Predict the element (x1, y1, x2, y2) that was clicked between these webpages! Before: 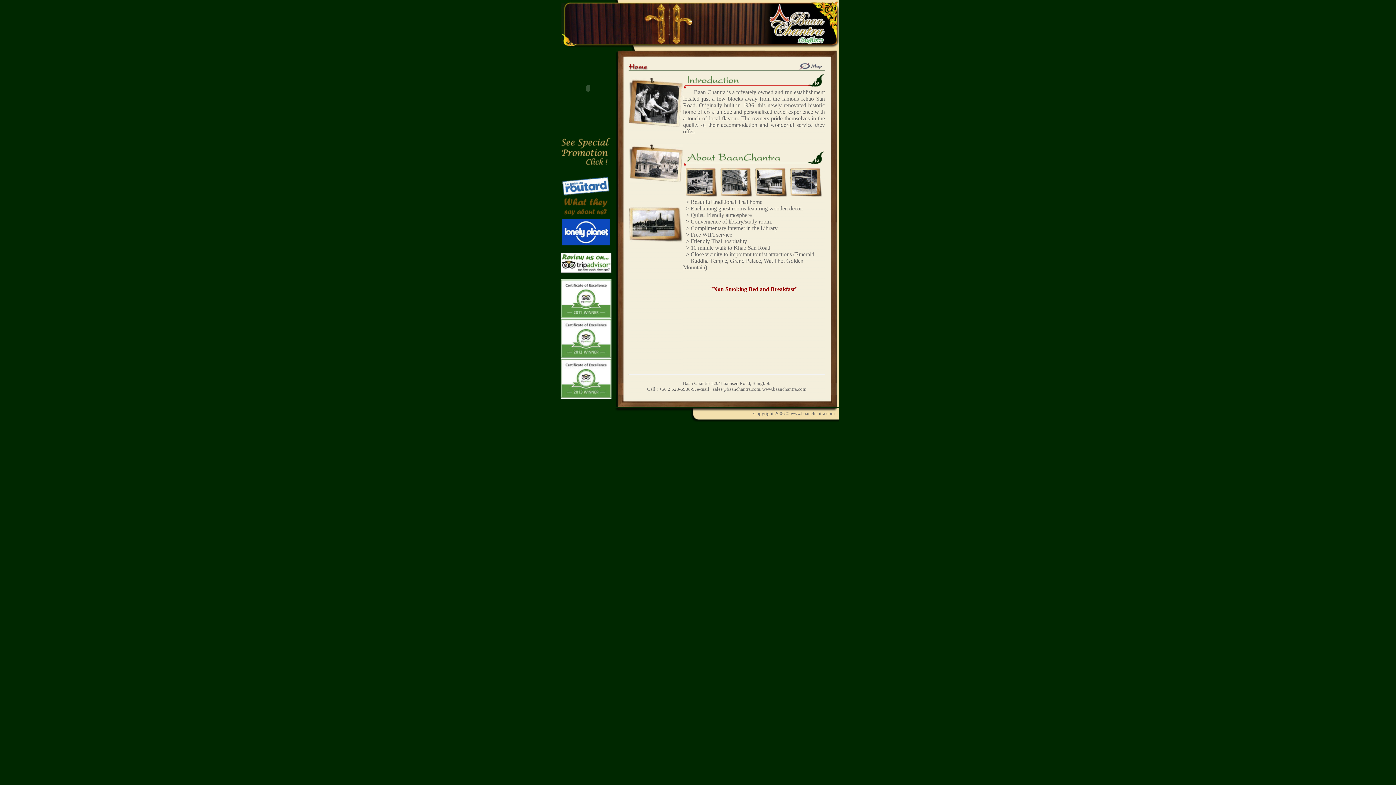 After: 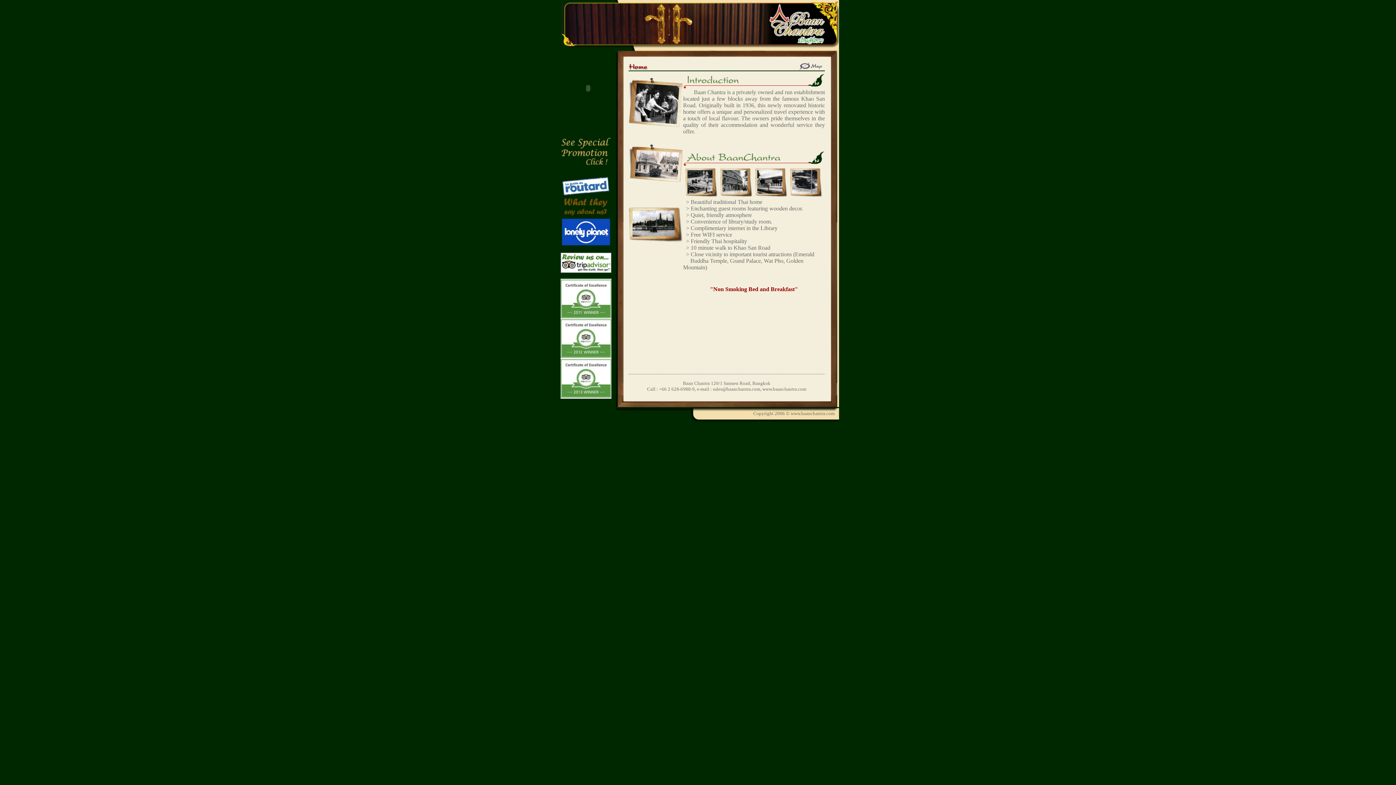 Action: label: www.baanchantra.com bbox: (762, 386, 806, 392)